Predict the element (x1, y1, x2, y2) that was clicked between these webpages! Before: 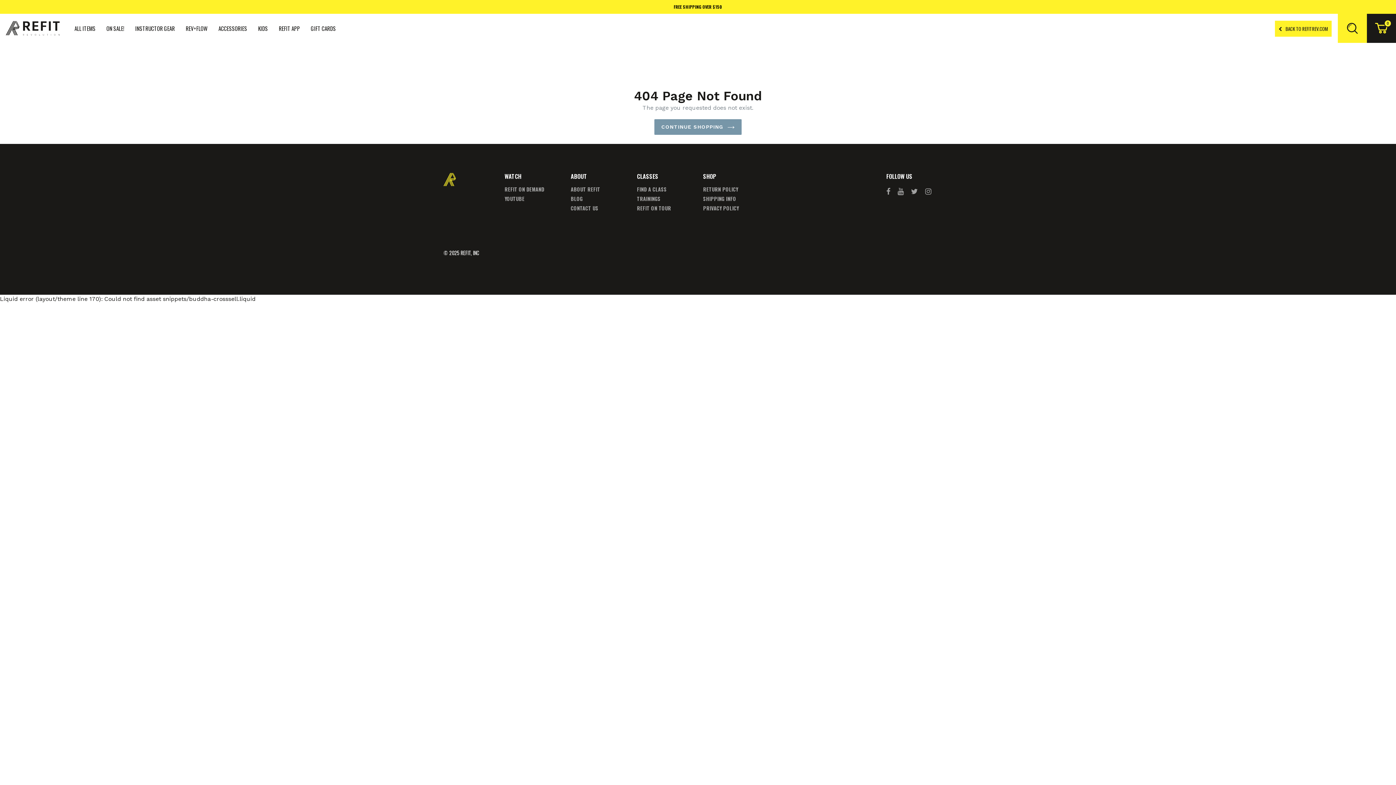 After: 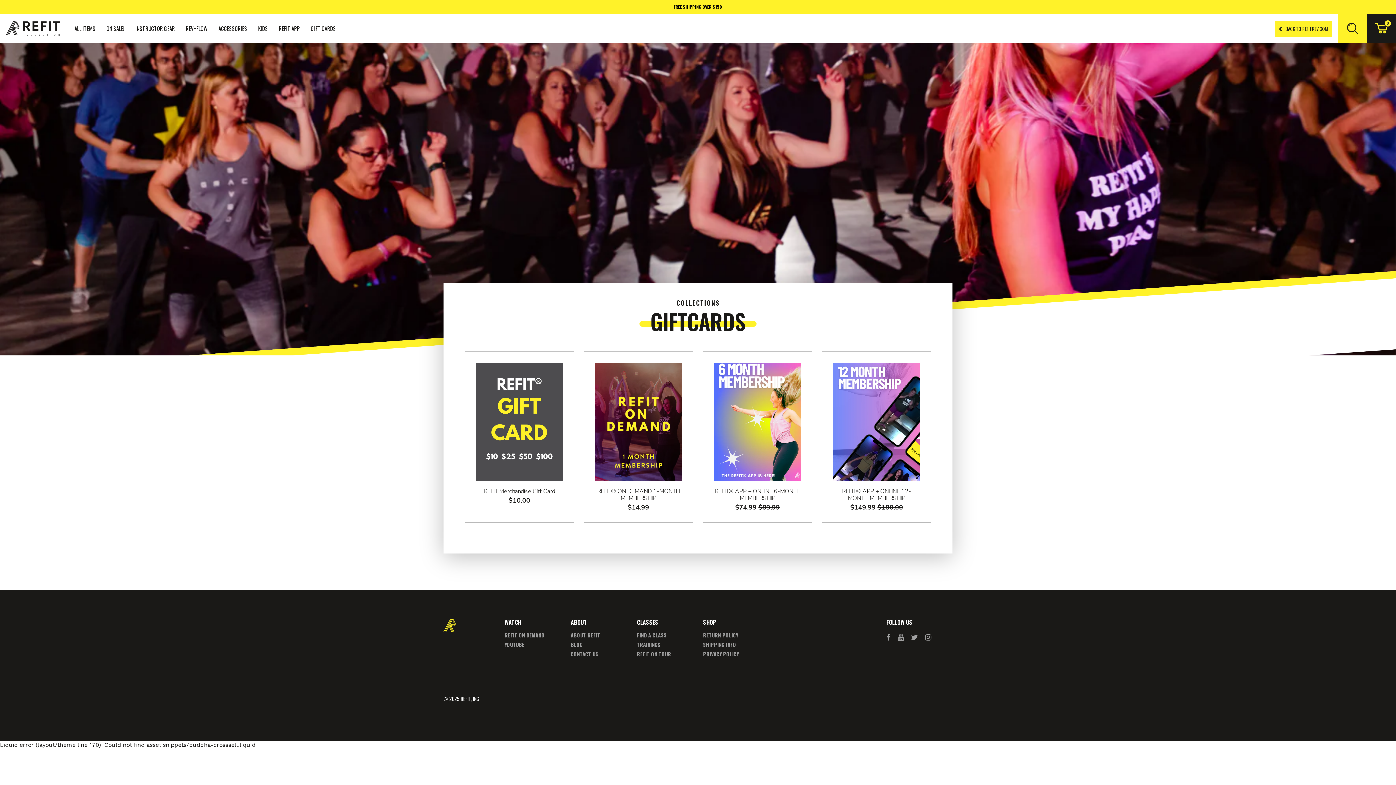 Action: label: GIFT CARDS bbox: (307, 13, 339, 42)